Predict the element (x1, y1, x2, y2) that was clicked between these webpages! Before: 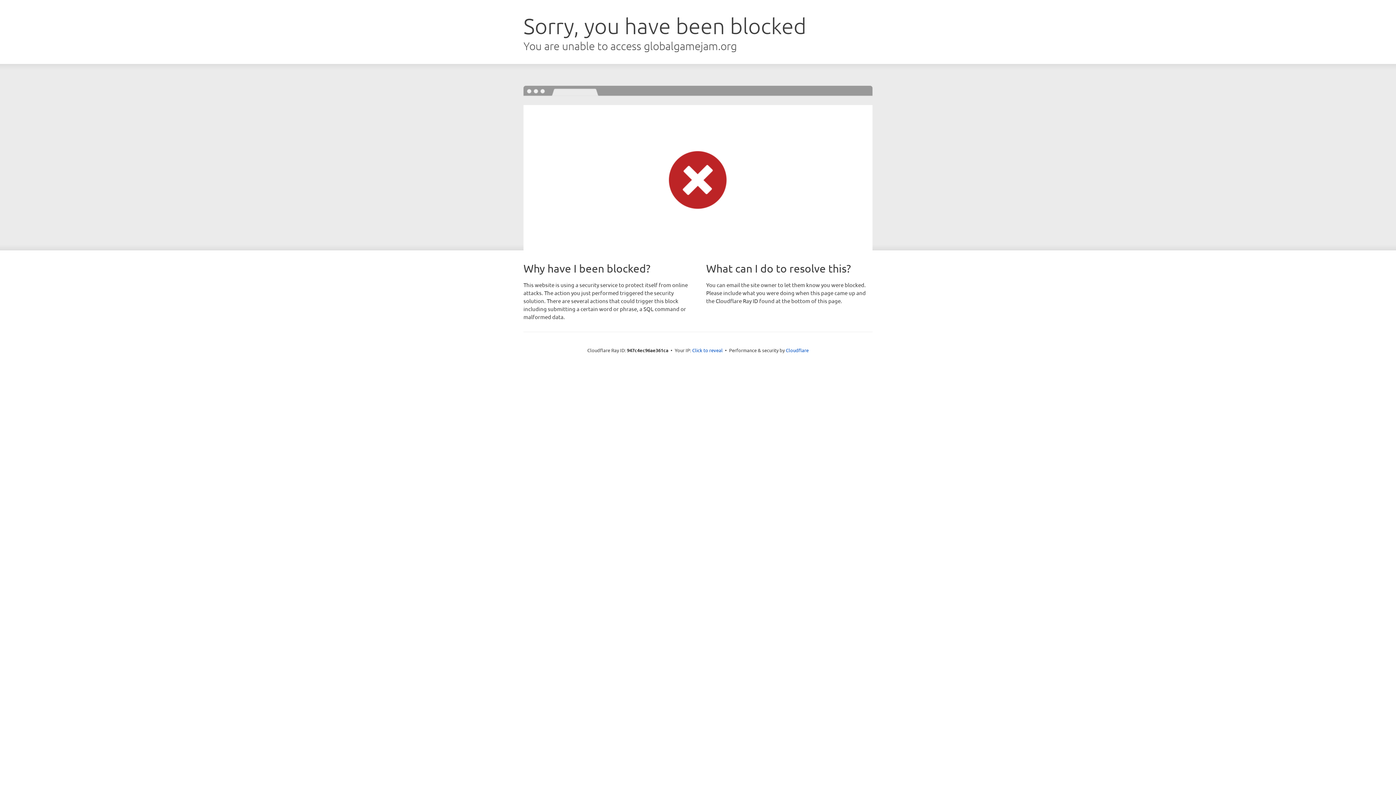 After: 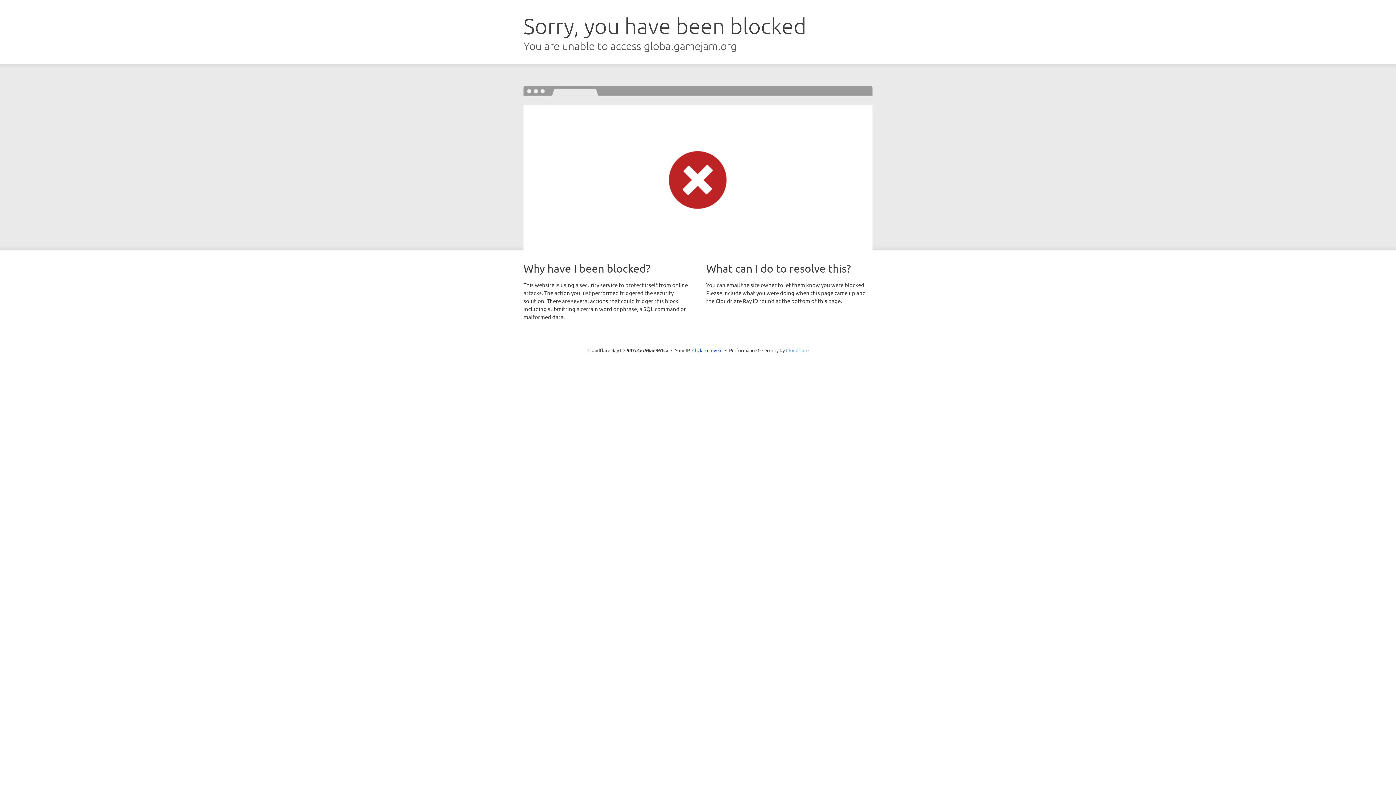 Action: label: Cloudflare bbox: (786, 347, 808, 353)